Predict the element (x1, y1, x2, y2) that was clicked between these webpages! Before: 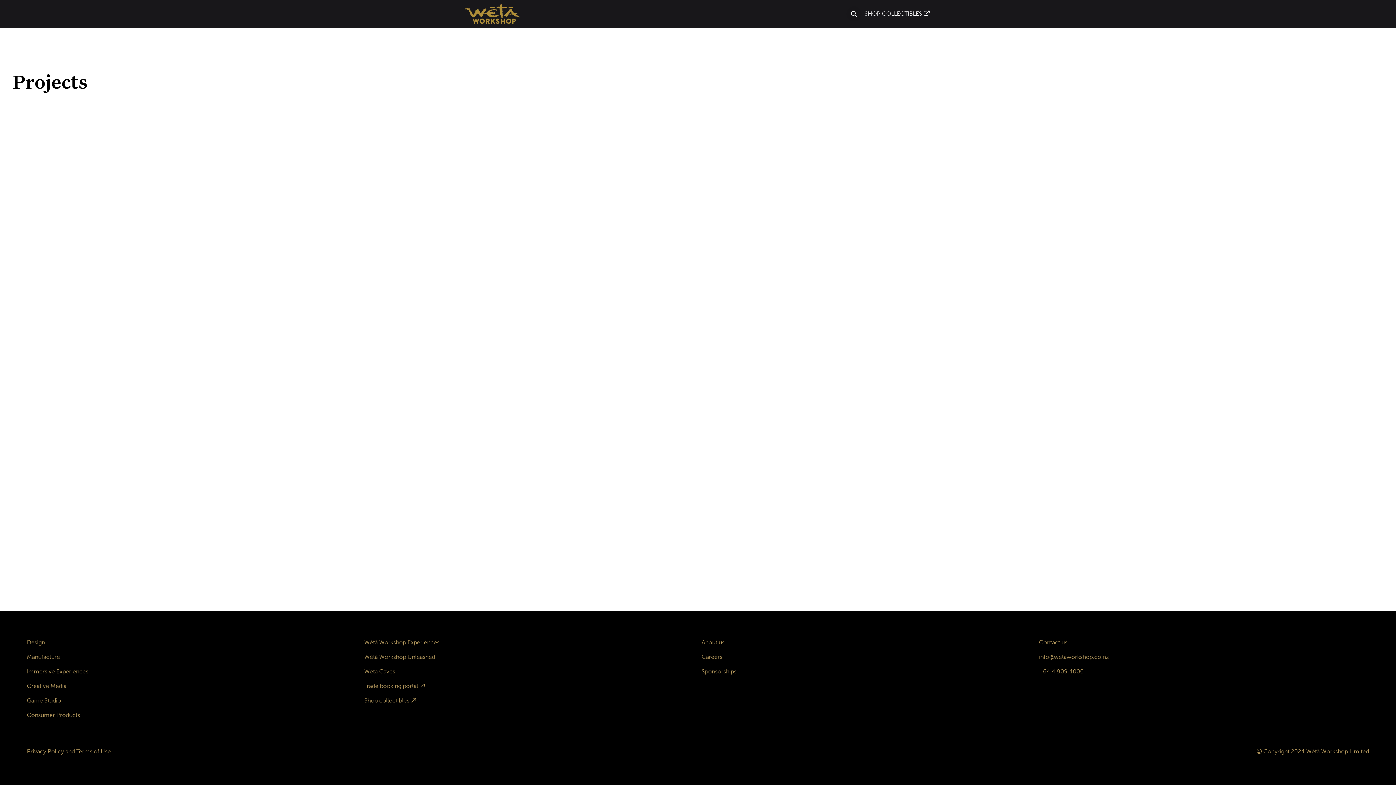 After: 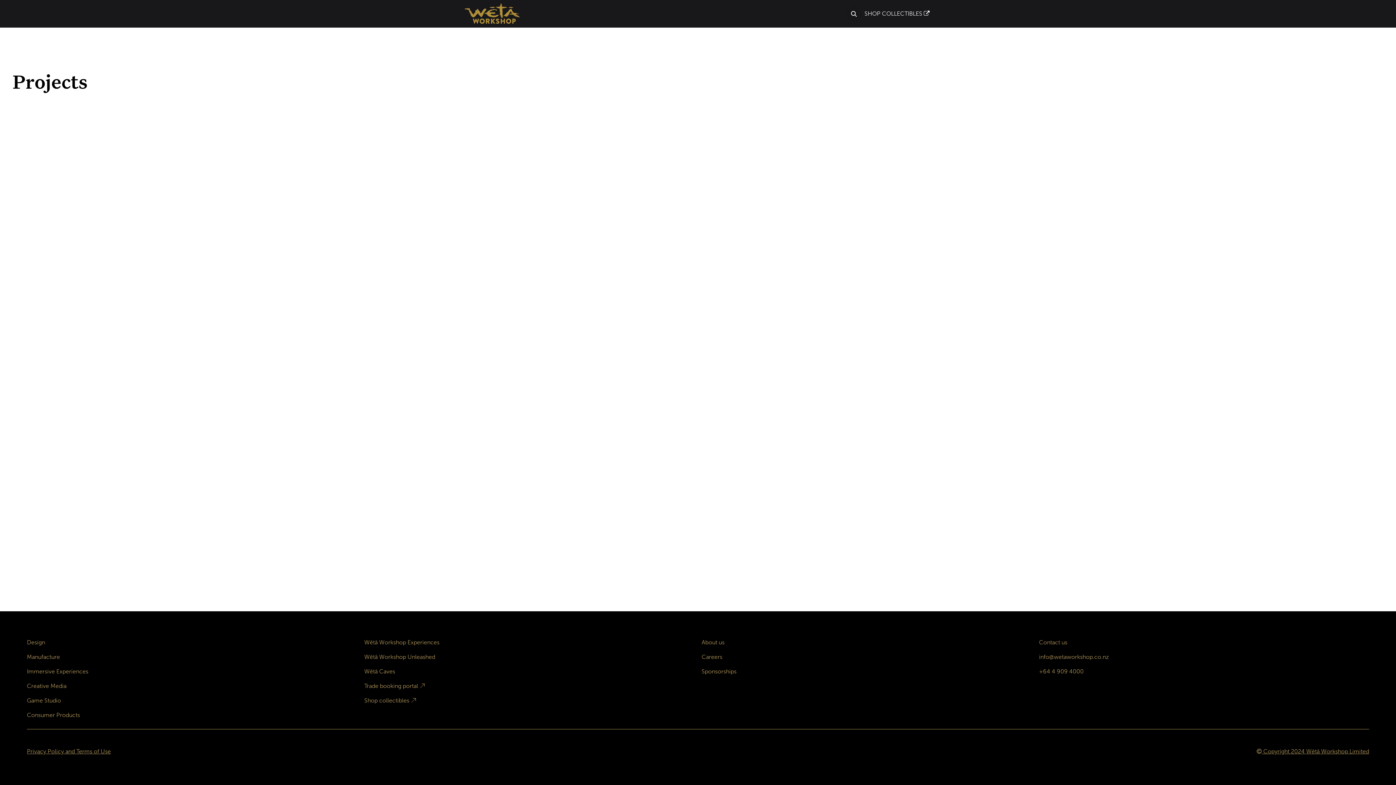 Action: label: TOURS  bbox: (760, 6, 792, 21)